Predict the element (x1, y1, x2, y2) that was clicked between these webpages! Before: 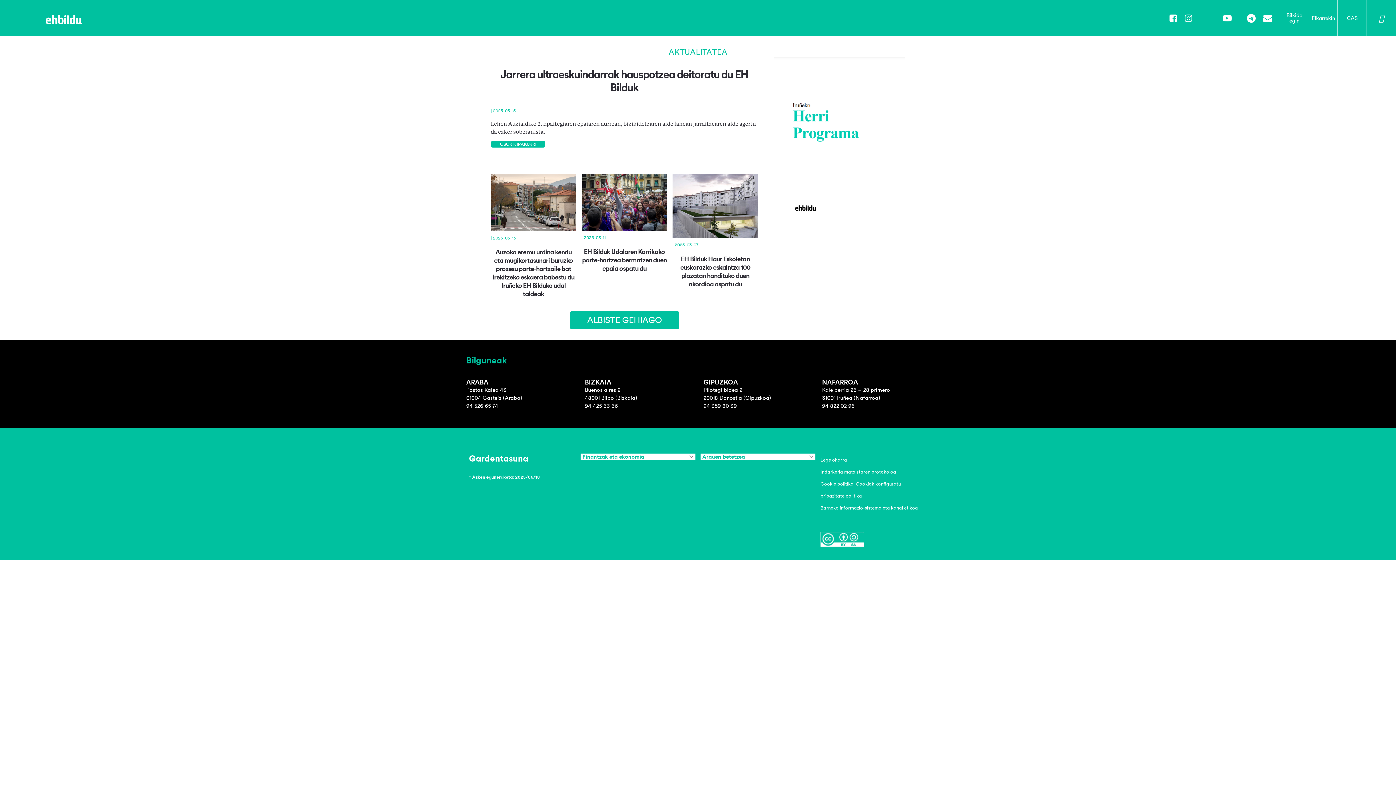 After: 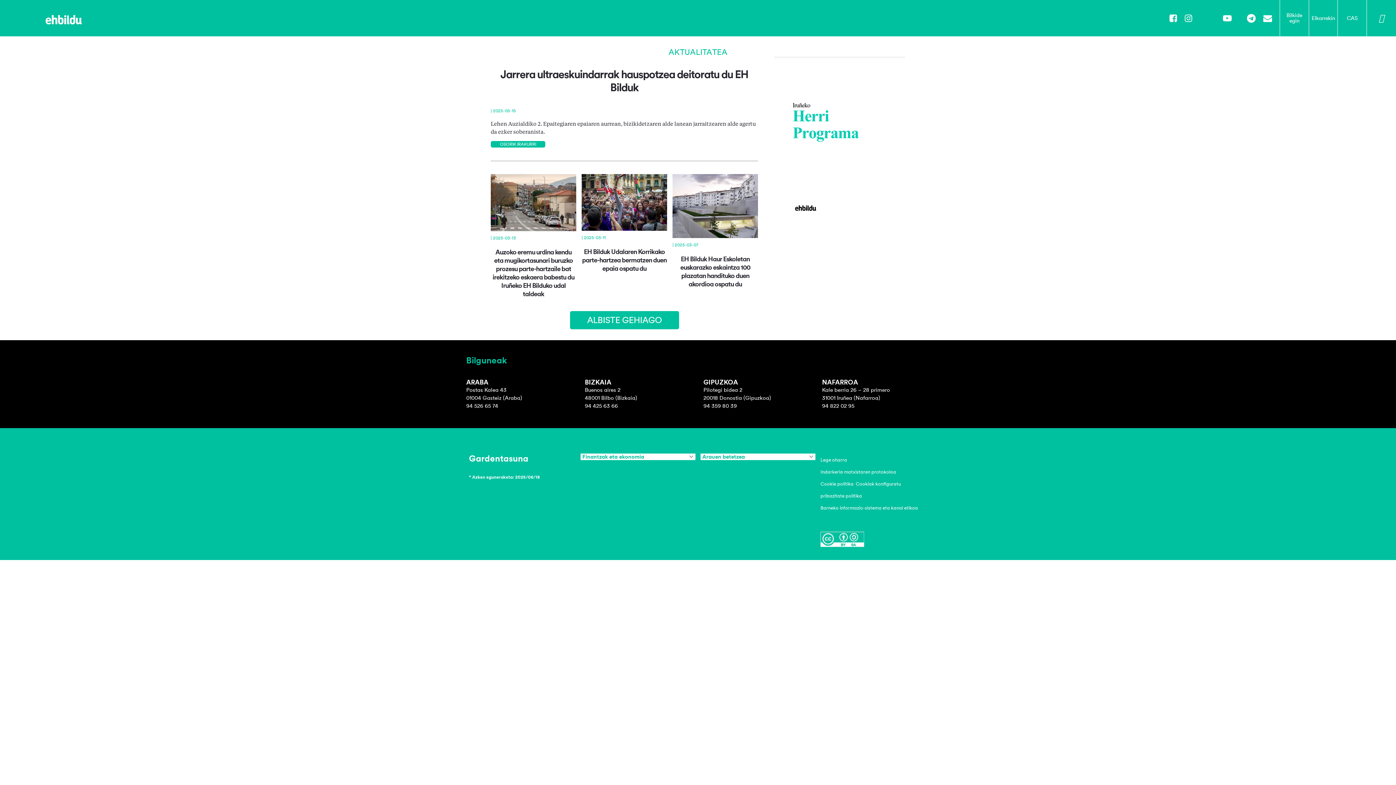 Action: bbox: (1263, 0, 1272, 36)